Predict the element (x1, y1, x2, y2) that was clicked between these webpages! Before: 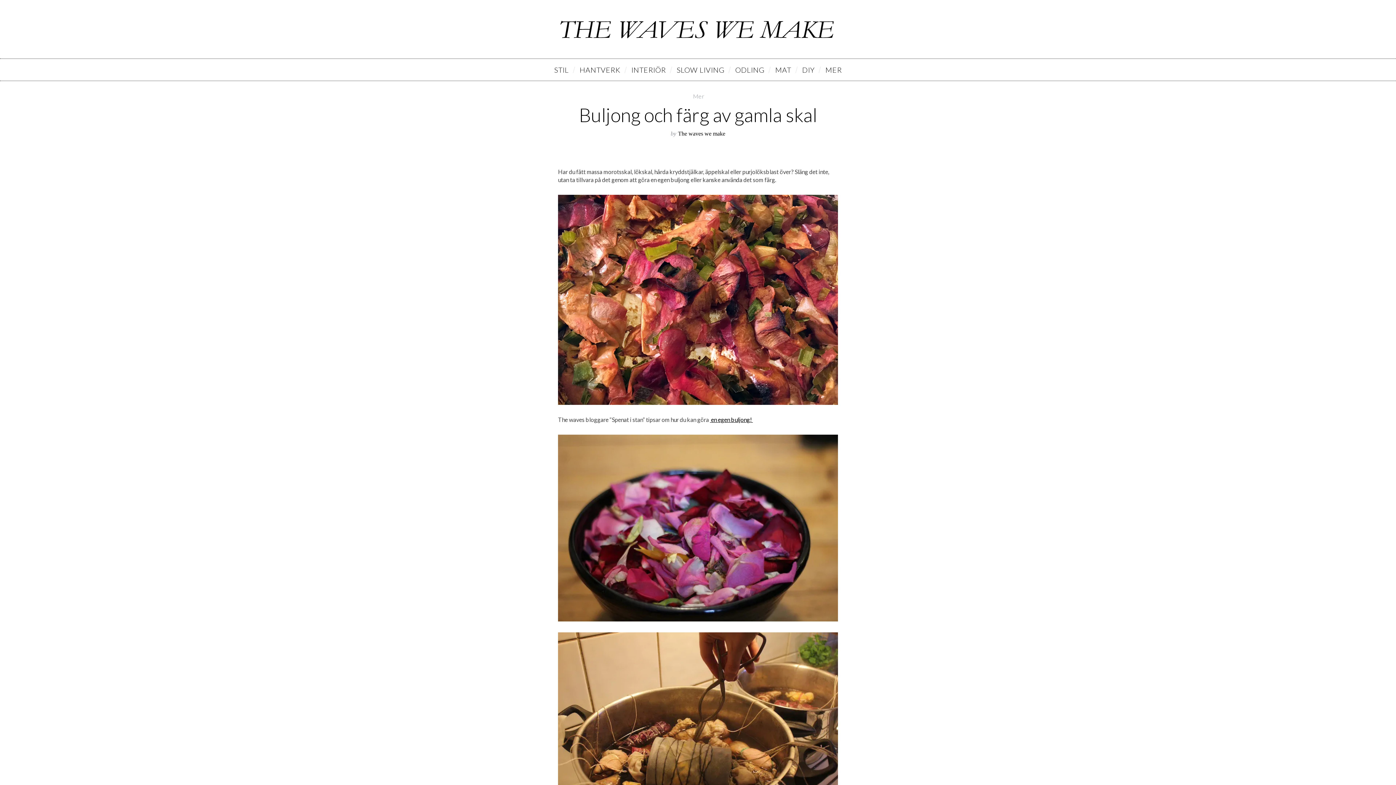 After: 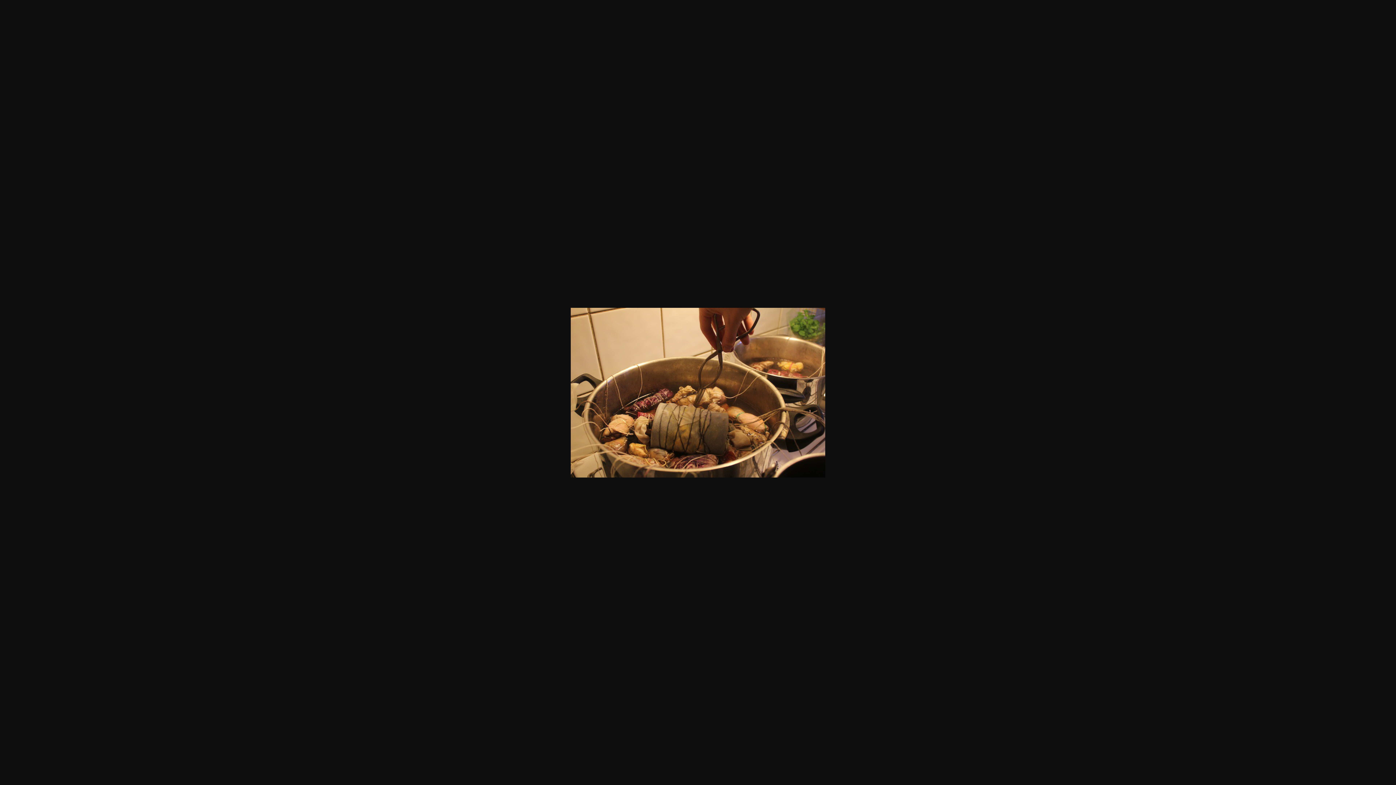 Action: bbox: (558, 632, 838, 819)